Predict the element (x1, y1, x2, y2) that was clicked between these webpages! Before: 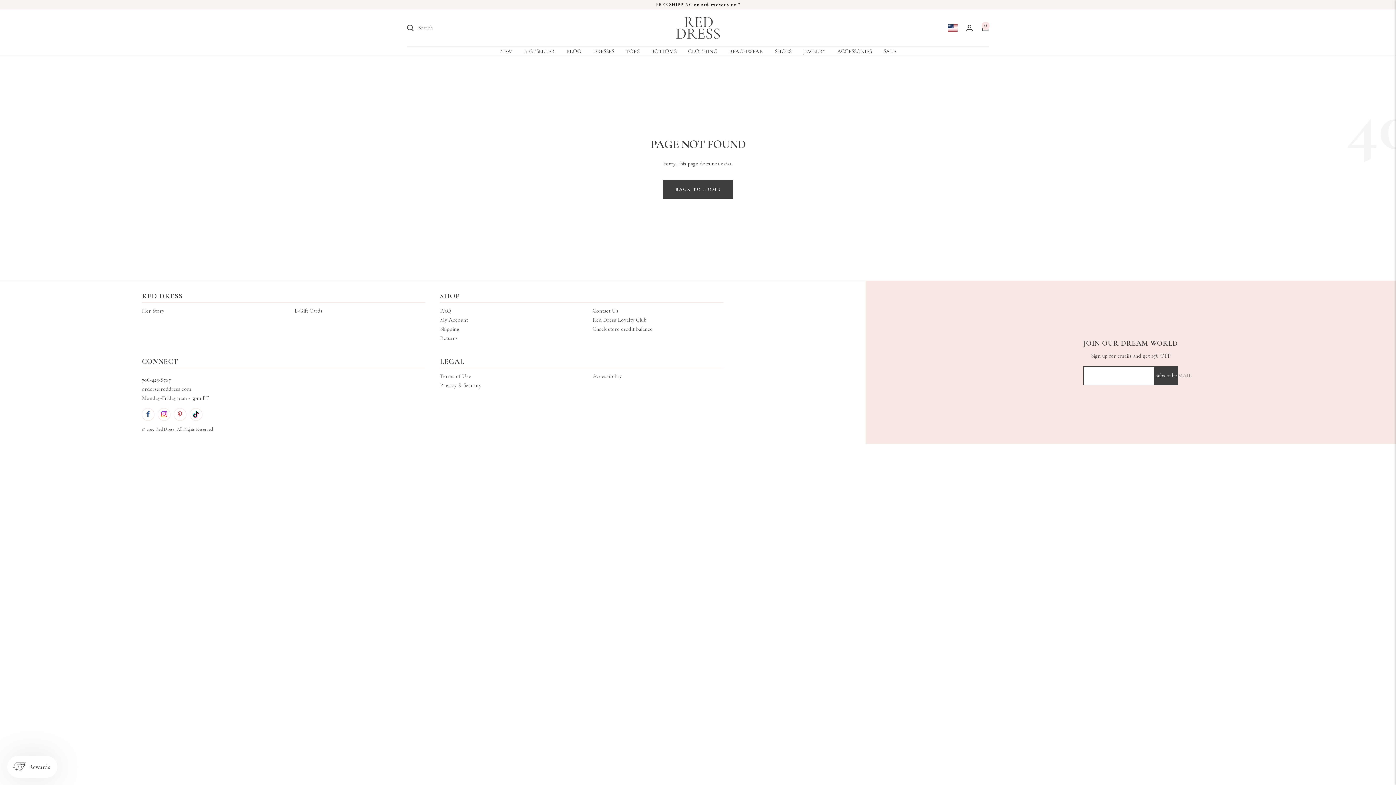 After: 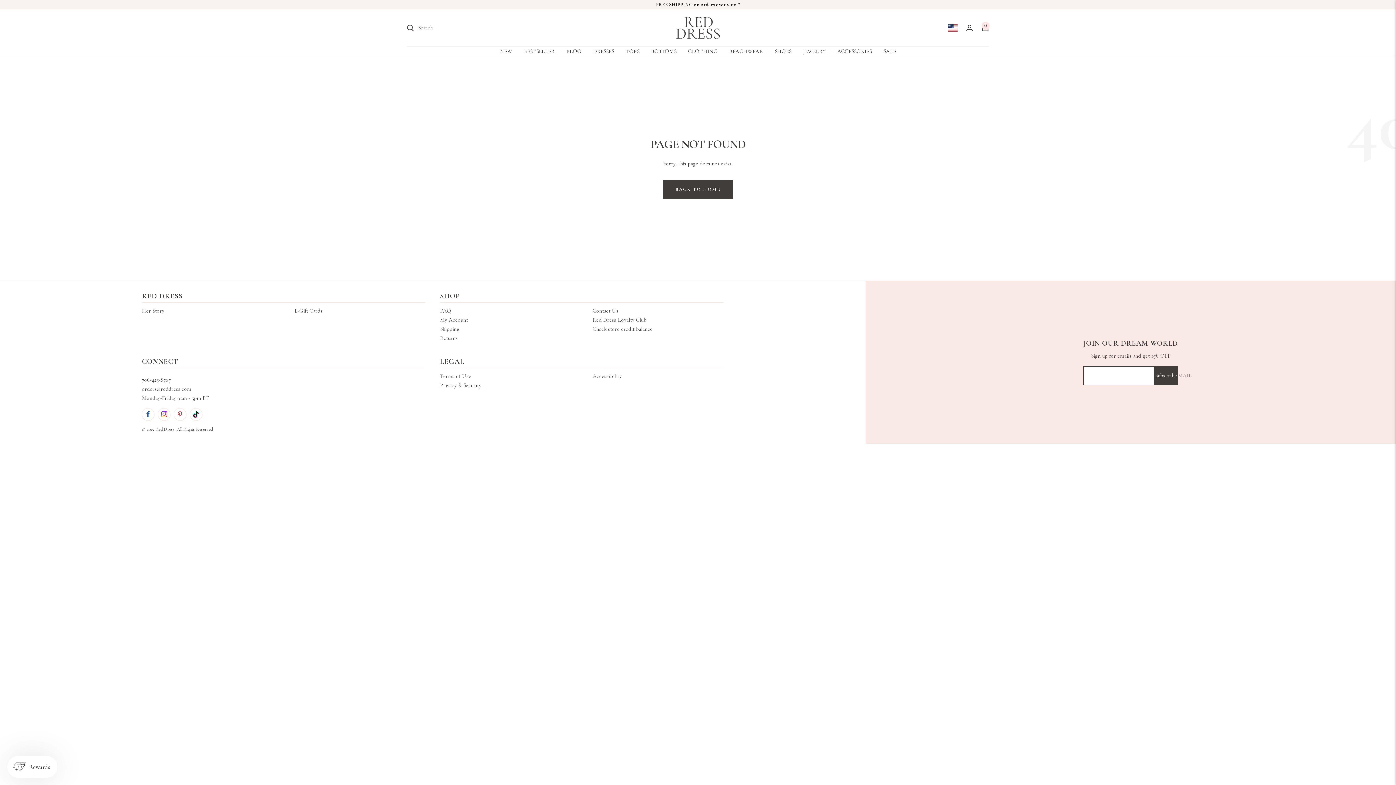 Action: bbox: (608, 0, 788, 9) label: FREE SHIPPING on orders over $100 *